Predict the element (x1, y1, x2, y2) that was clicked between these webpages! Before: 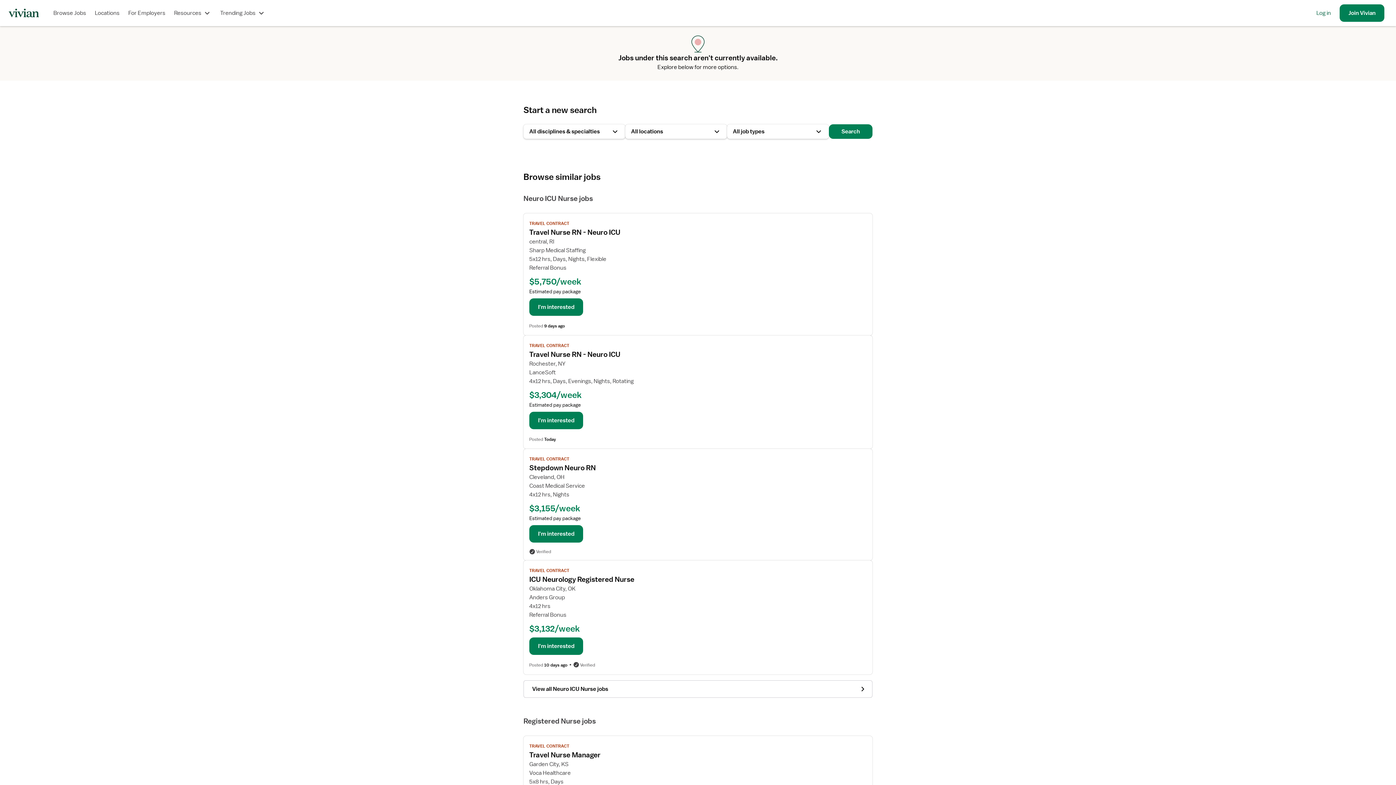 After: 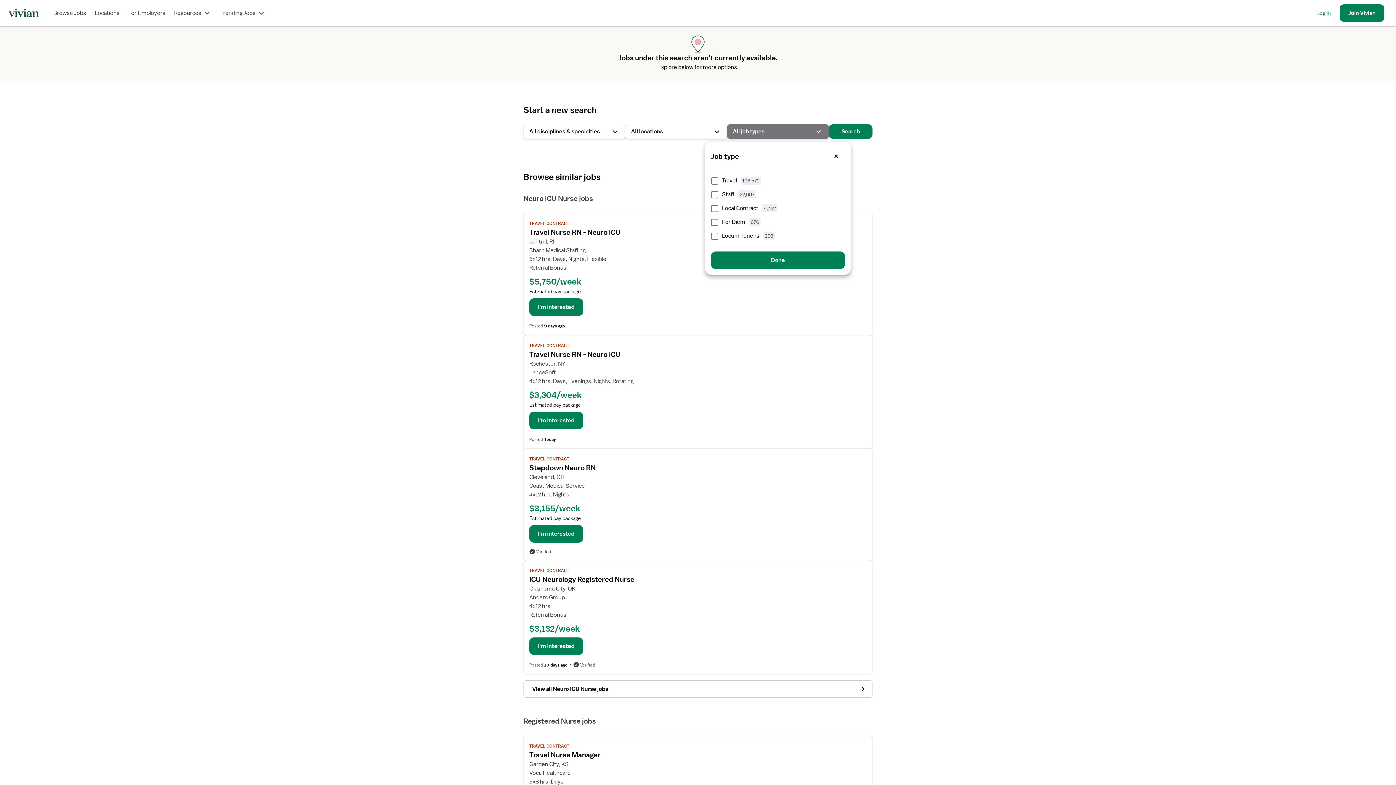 Action: label: All job types bbox: (727, 124, 829, 138)